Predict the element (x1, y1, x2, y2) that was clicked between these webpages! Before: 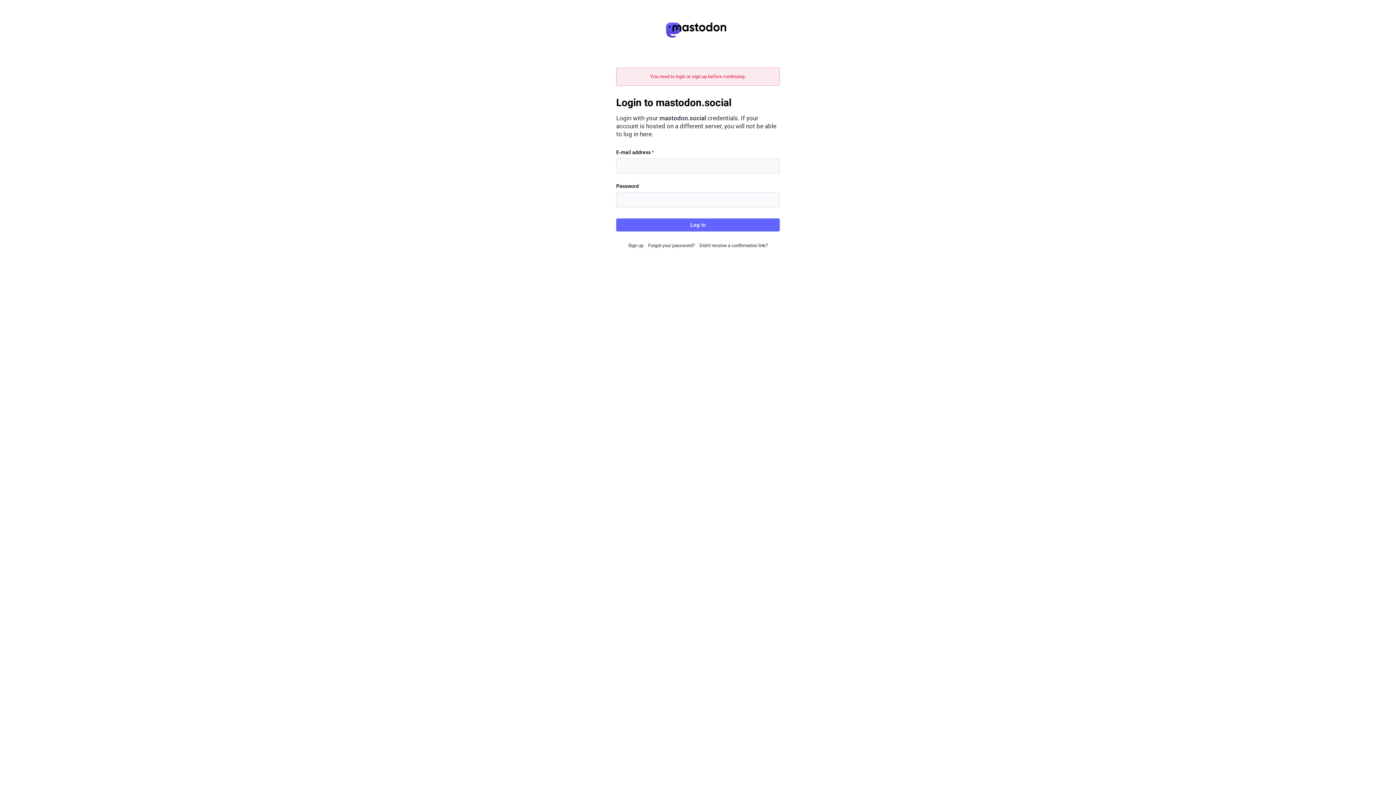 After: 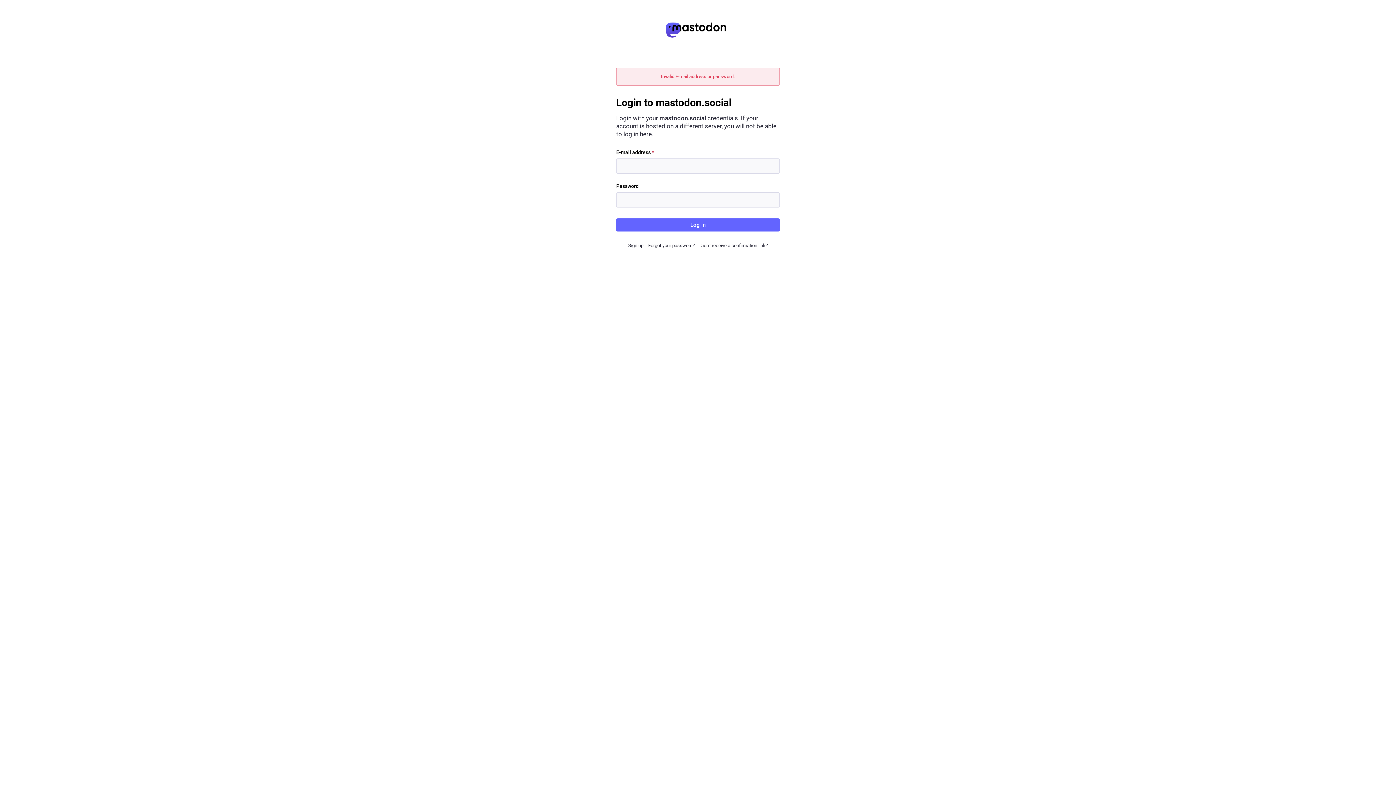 Action: label: Log in bbox: (616, 218, 780, 231)